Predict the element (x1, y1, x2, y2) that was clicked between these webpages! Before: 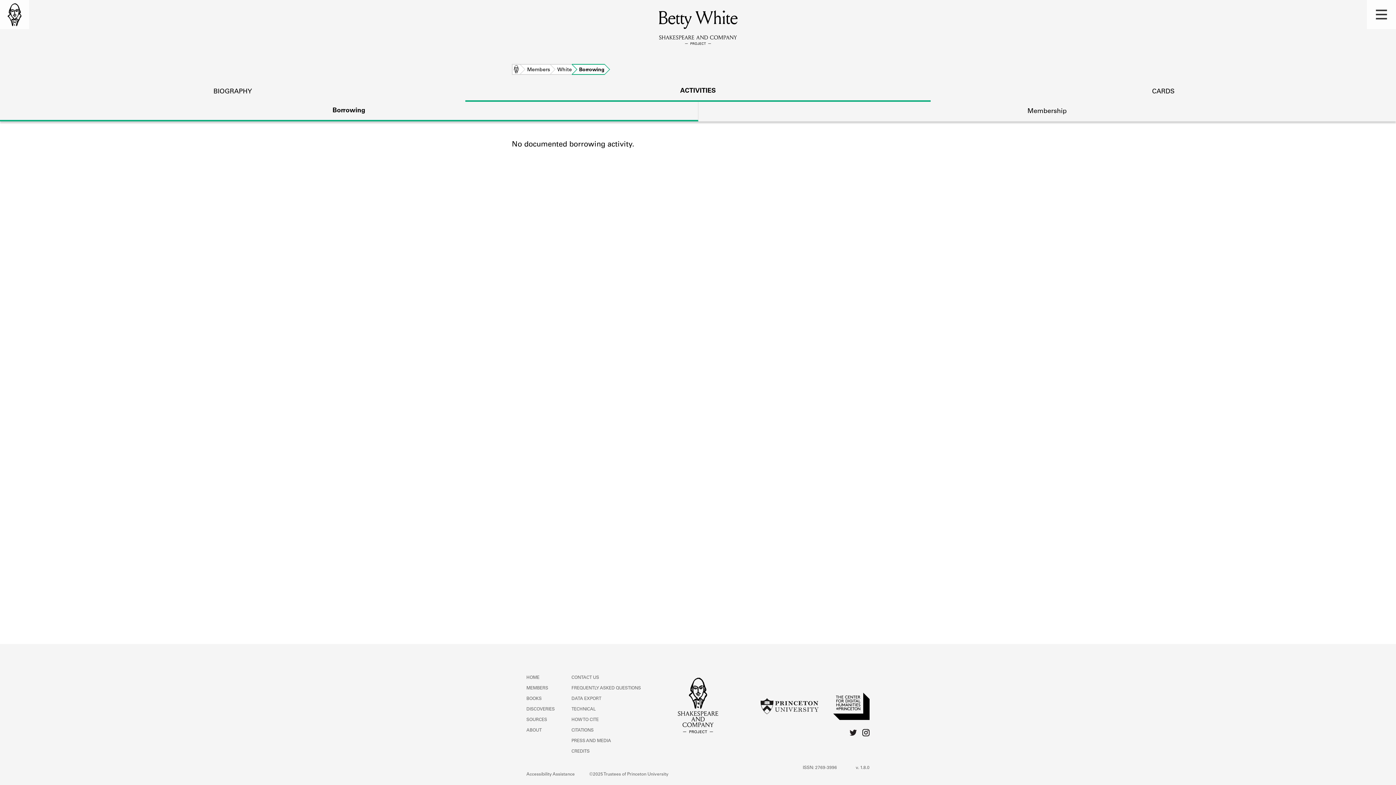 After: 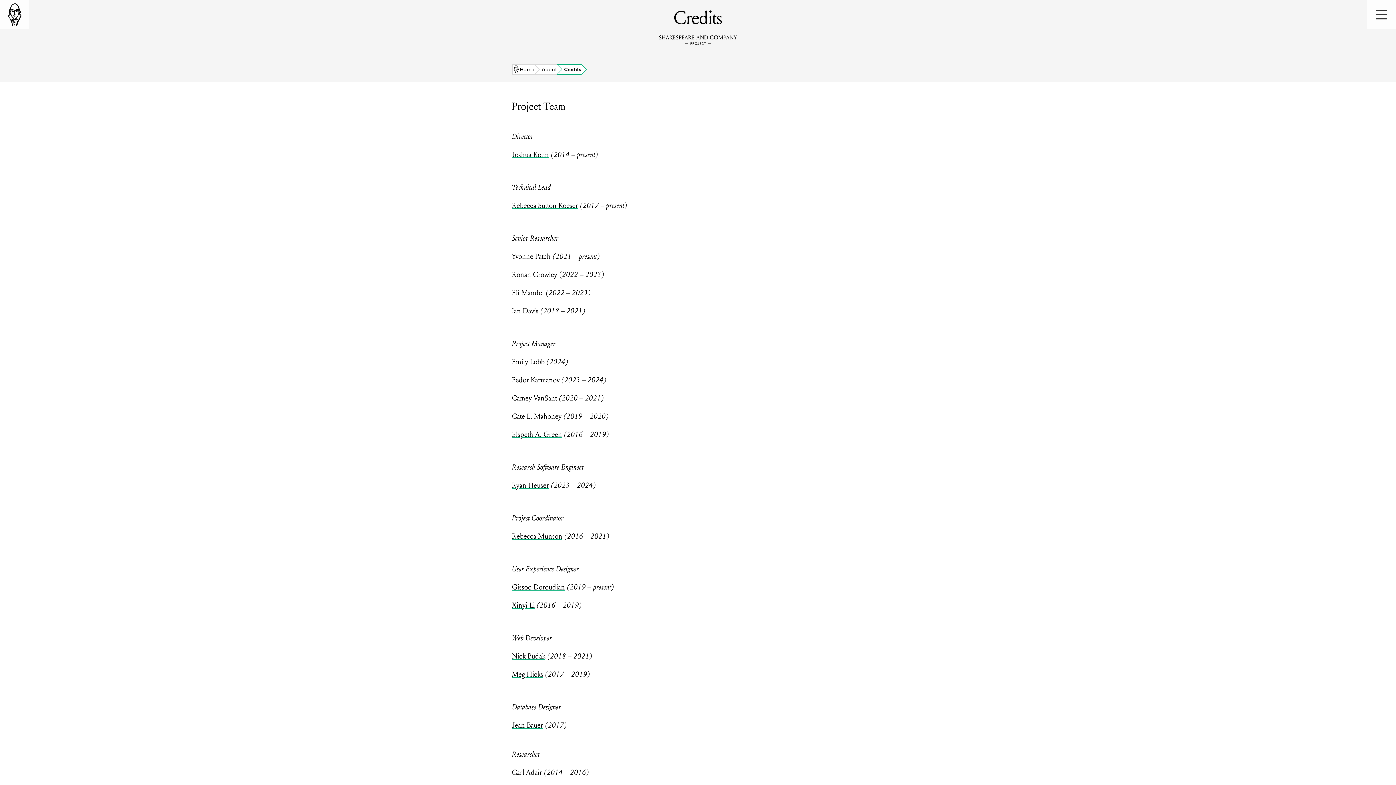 Action: label: CREDITS bbox: (571, 749, 589, 754)